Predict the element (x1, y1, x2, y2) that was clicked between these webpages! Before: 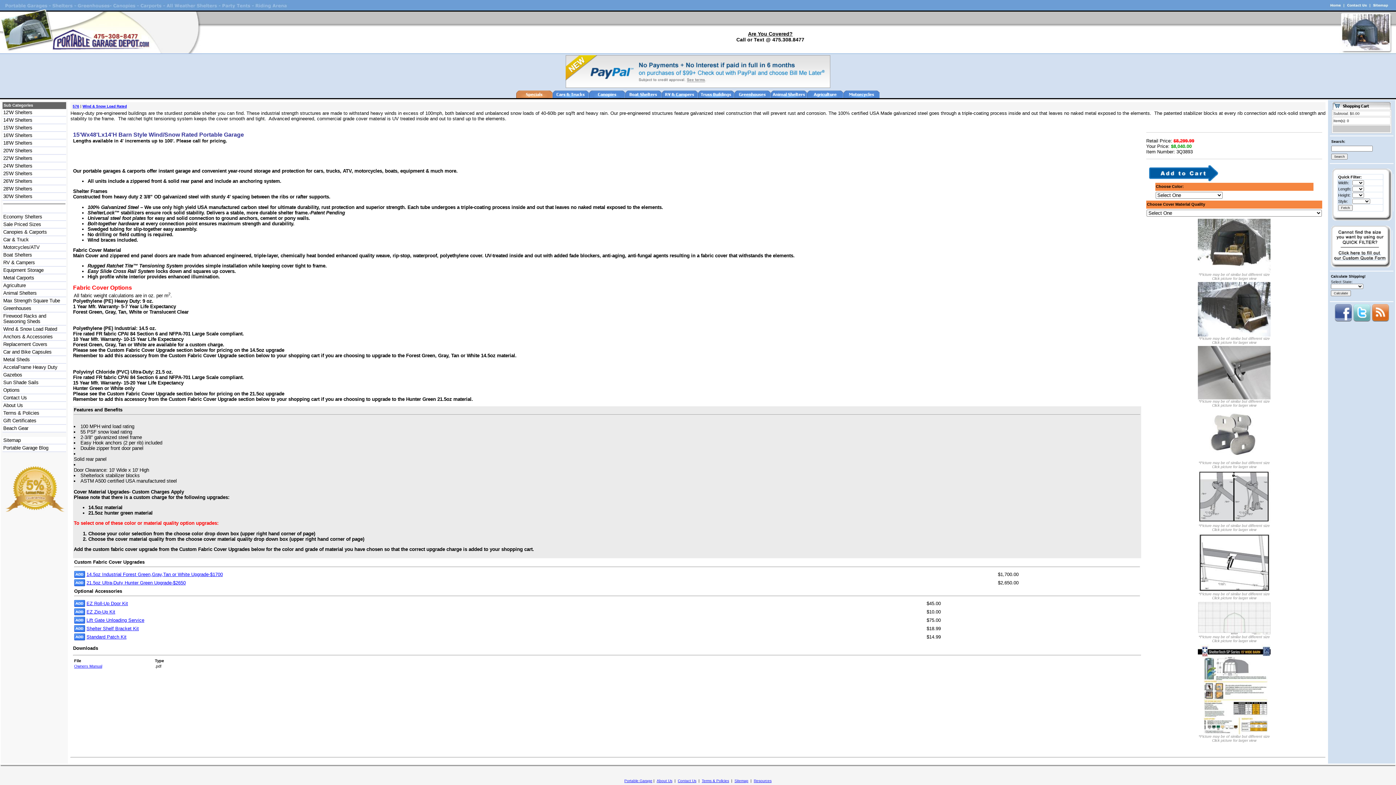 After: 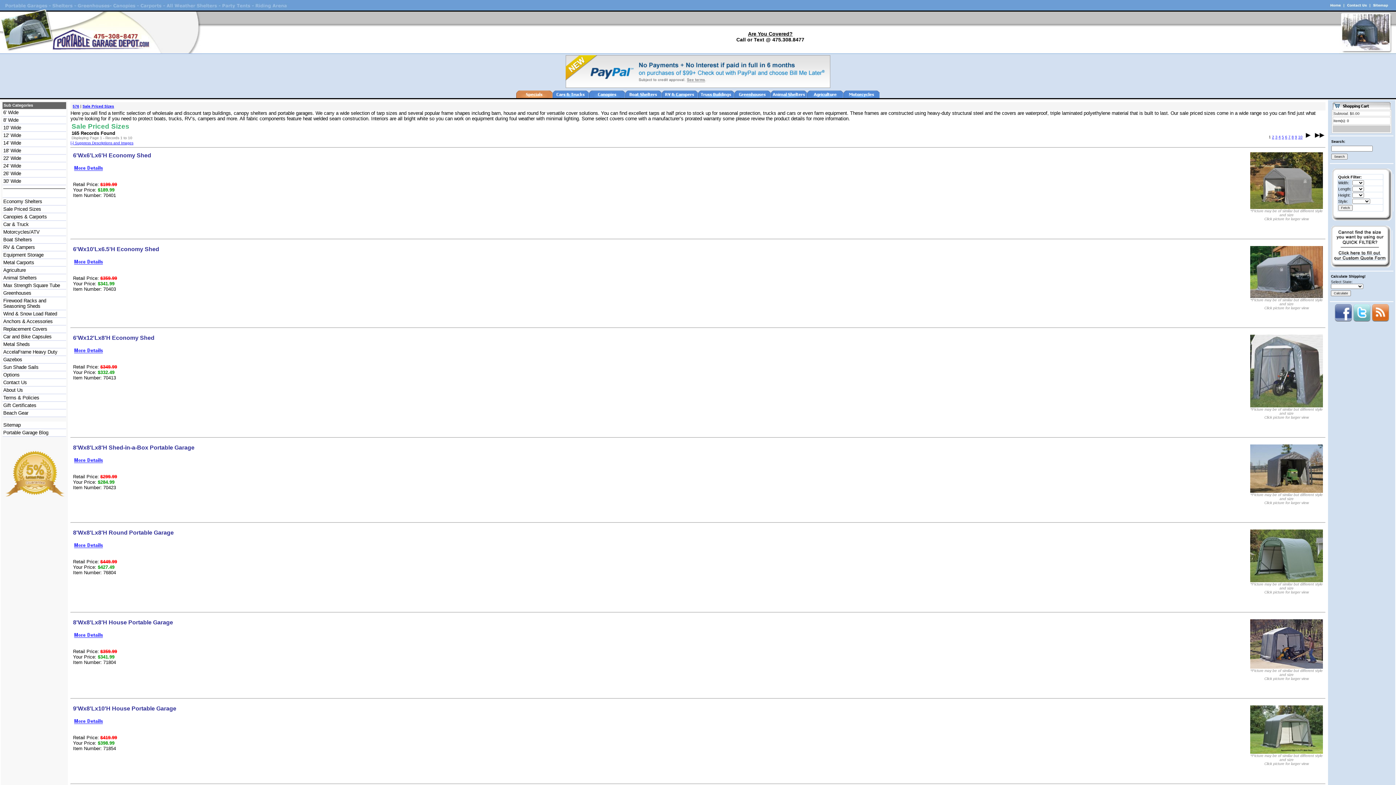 Action: bbox: (3, 221, 41, 227) label: Sale Priced Sizes